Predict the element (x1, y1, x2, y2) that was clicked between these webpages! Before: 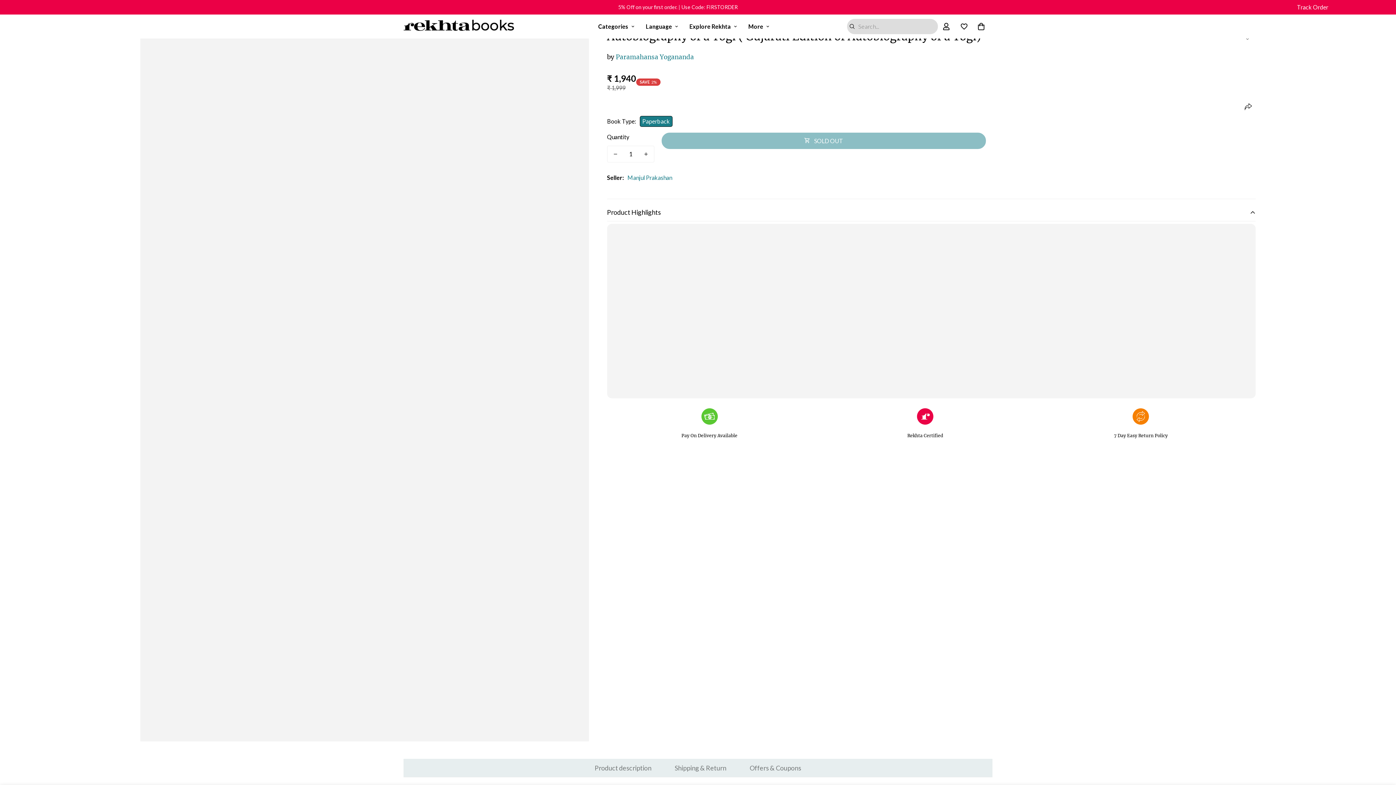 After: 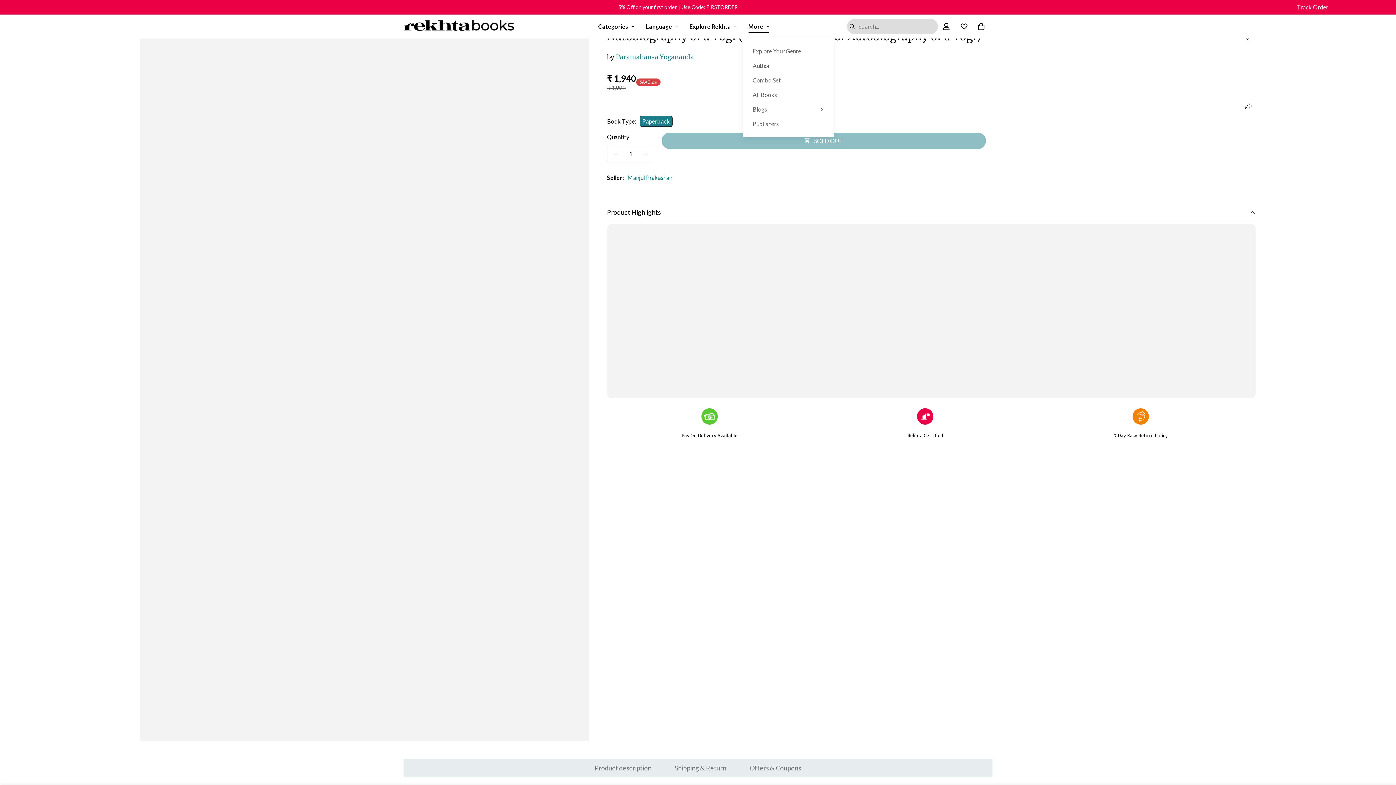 Action: bbox: (742, 14, 775, 38) label: More